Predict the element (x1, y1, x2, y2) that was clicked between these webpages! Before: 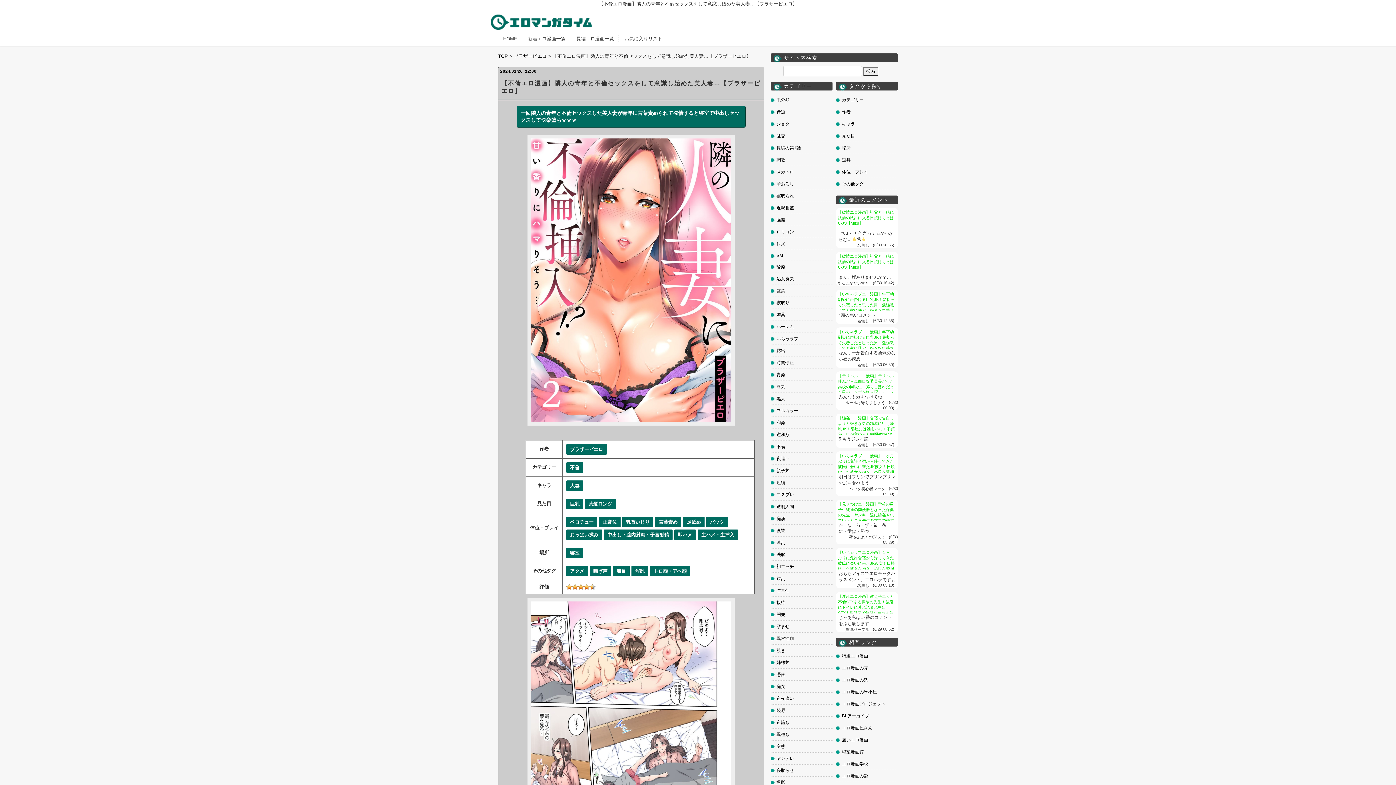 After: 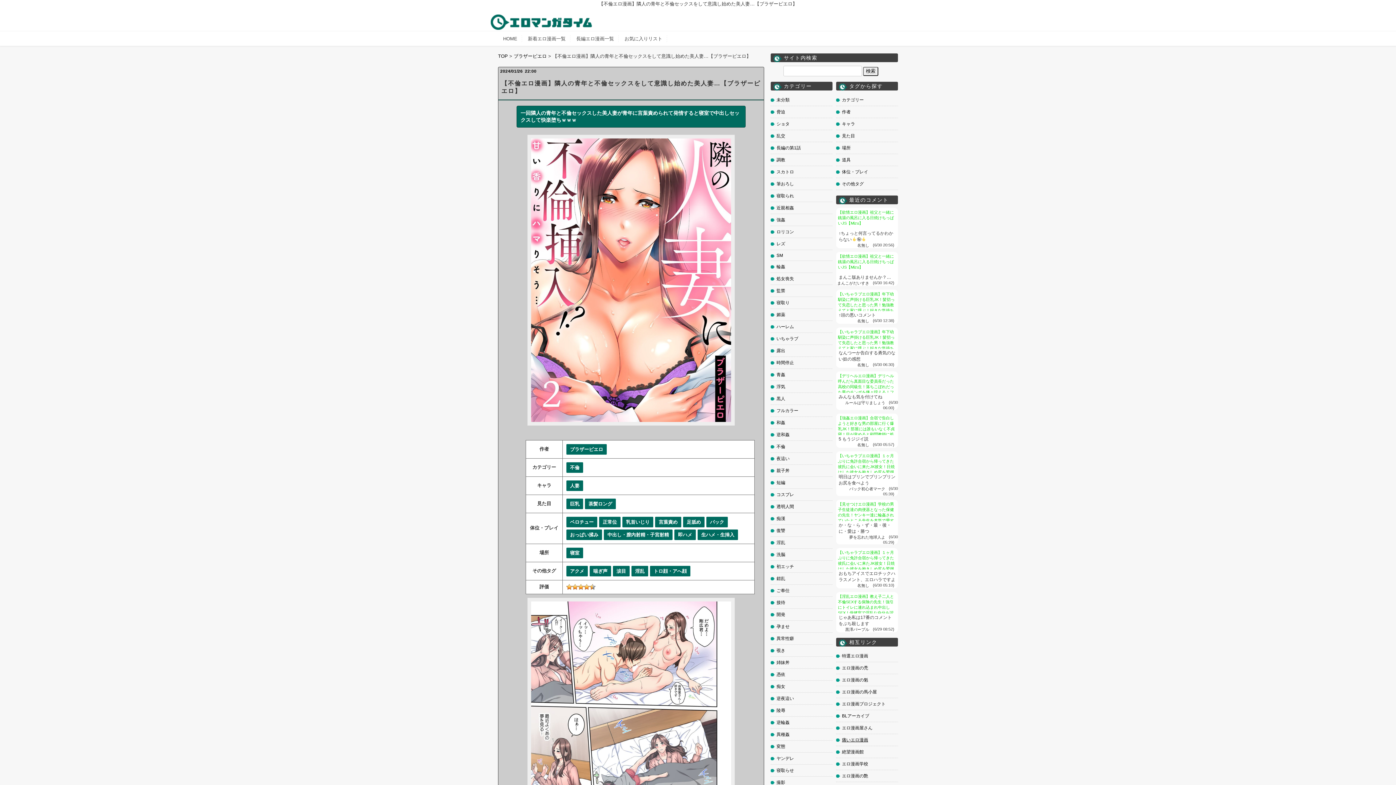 Action: bbox: (842, 737, 868, 742) label: 痛いエロ漫画